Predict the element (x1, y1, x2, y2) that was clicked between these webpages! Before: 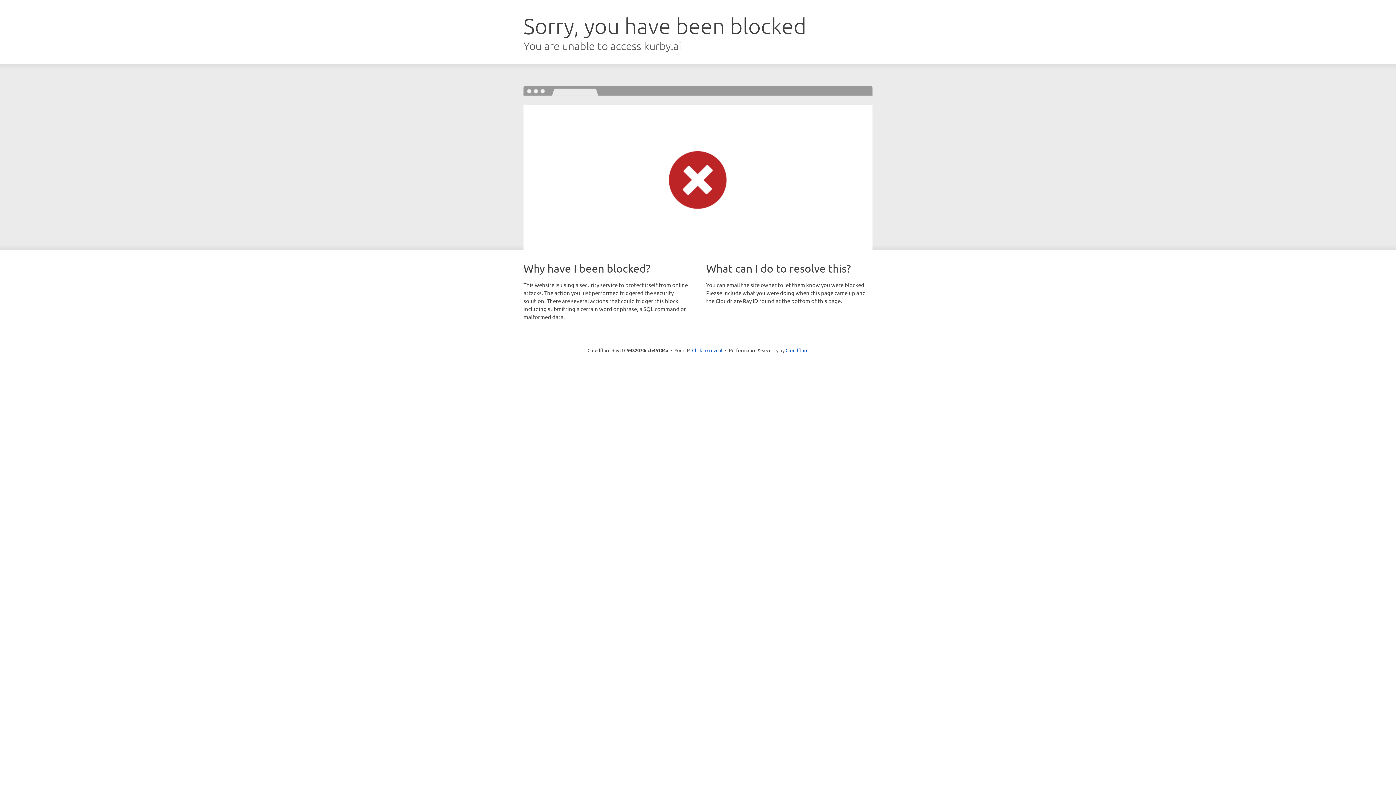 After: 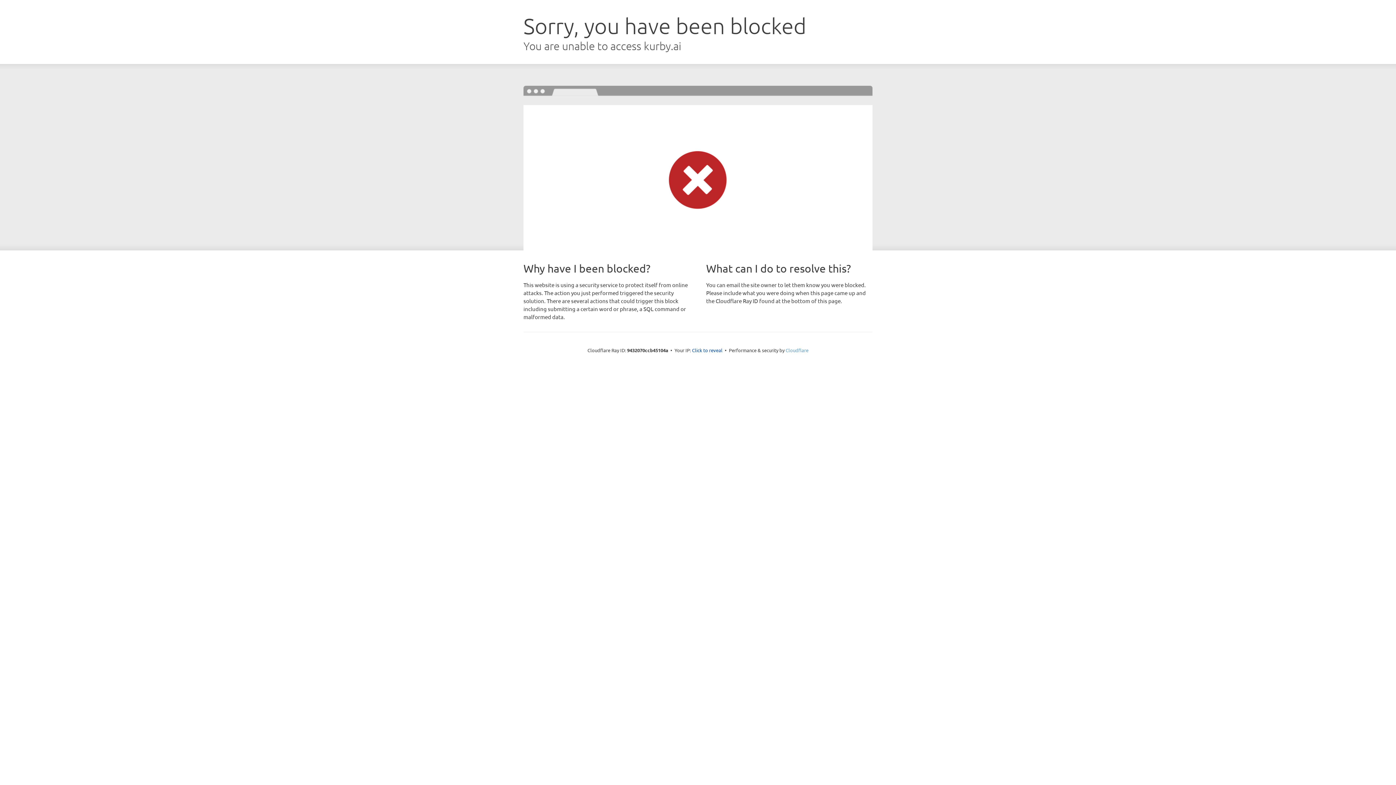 Action: label: Cloudflare bbox: (785, 347, 808, 353)